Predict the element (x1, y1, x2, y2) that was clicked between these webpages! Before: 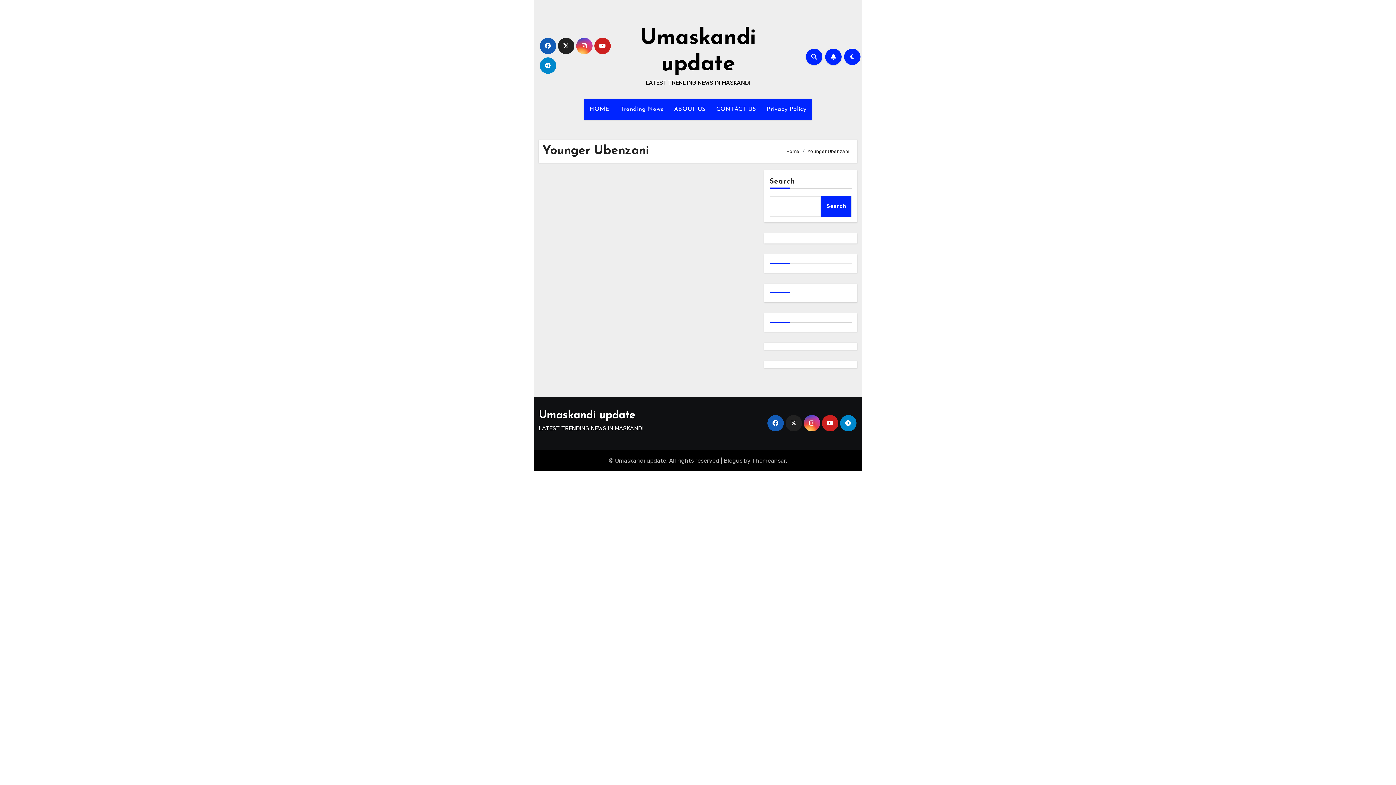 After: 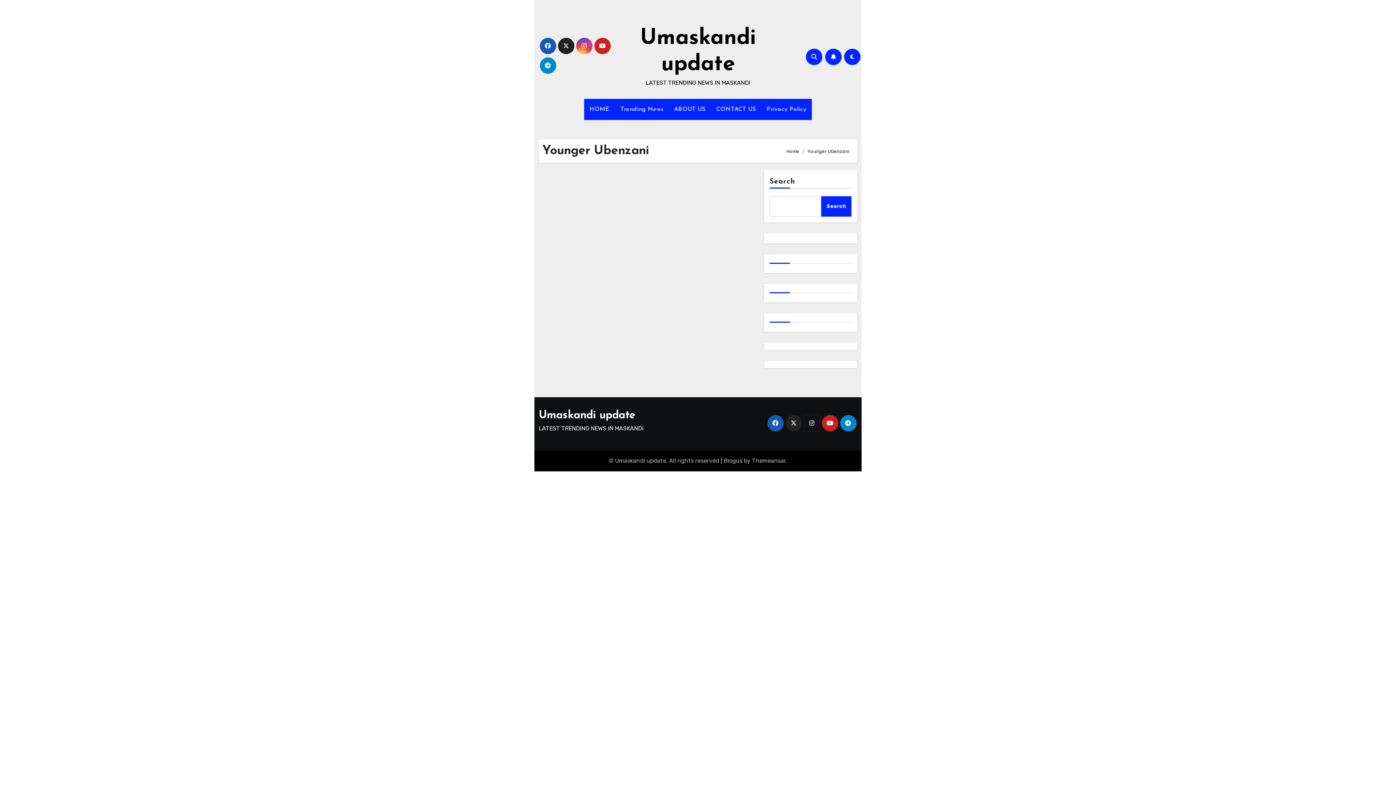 Action: bbox: (803, 415, 820, 431)